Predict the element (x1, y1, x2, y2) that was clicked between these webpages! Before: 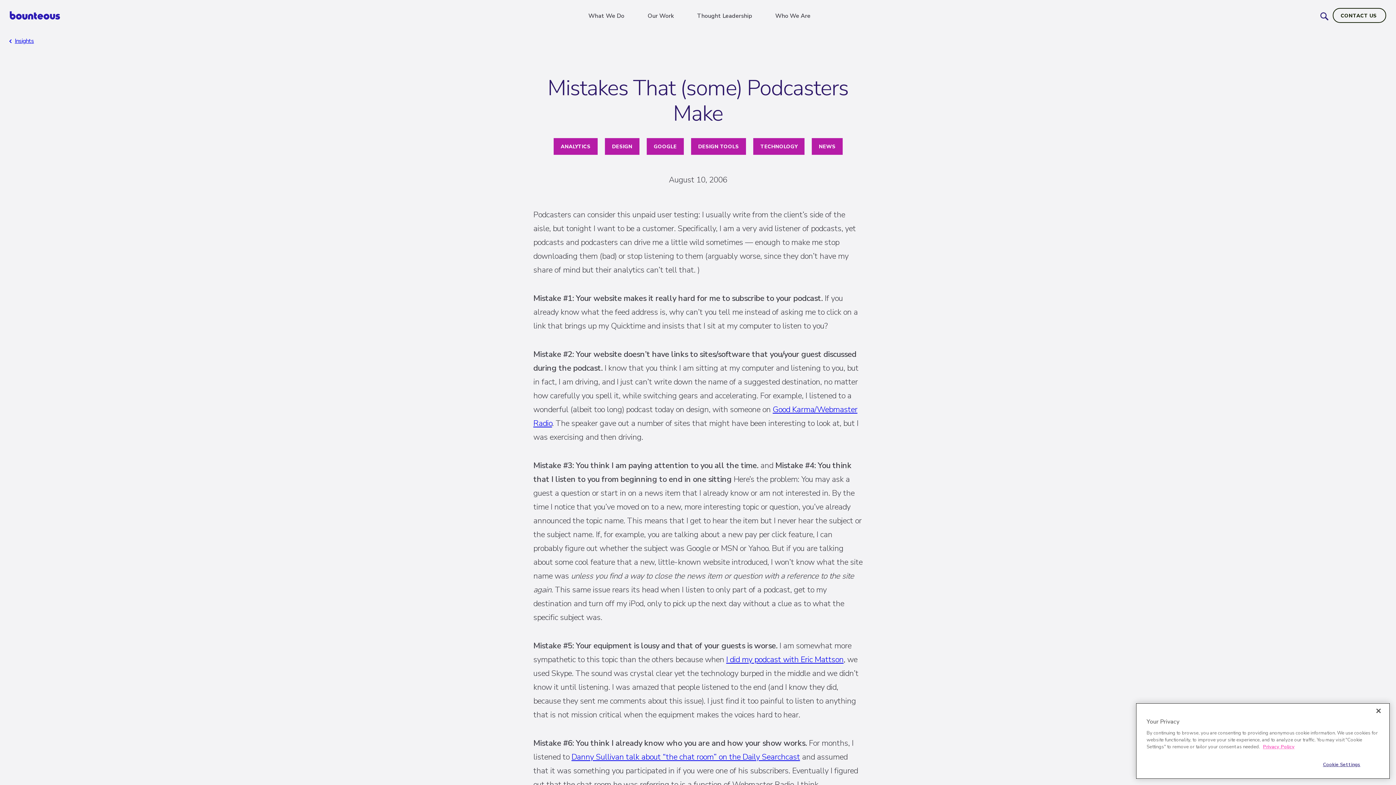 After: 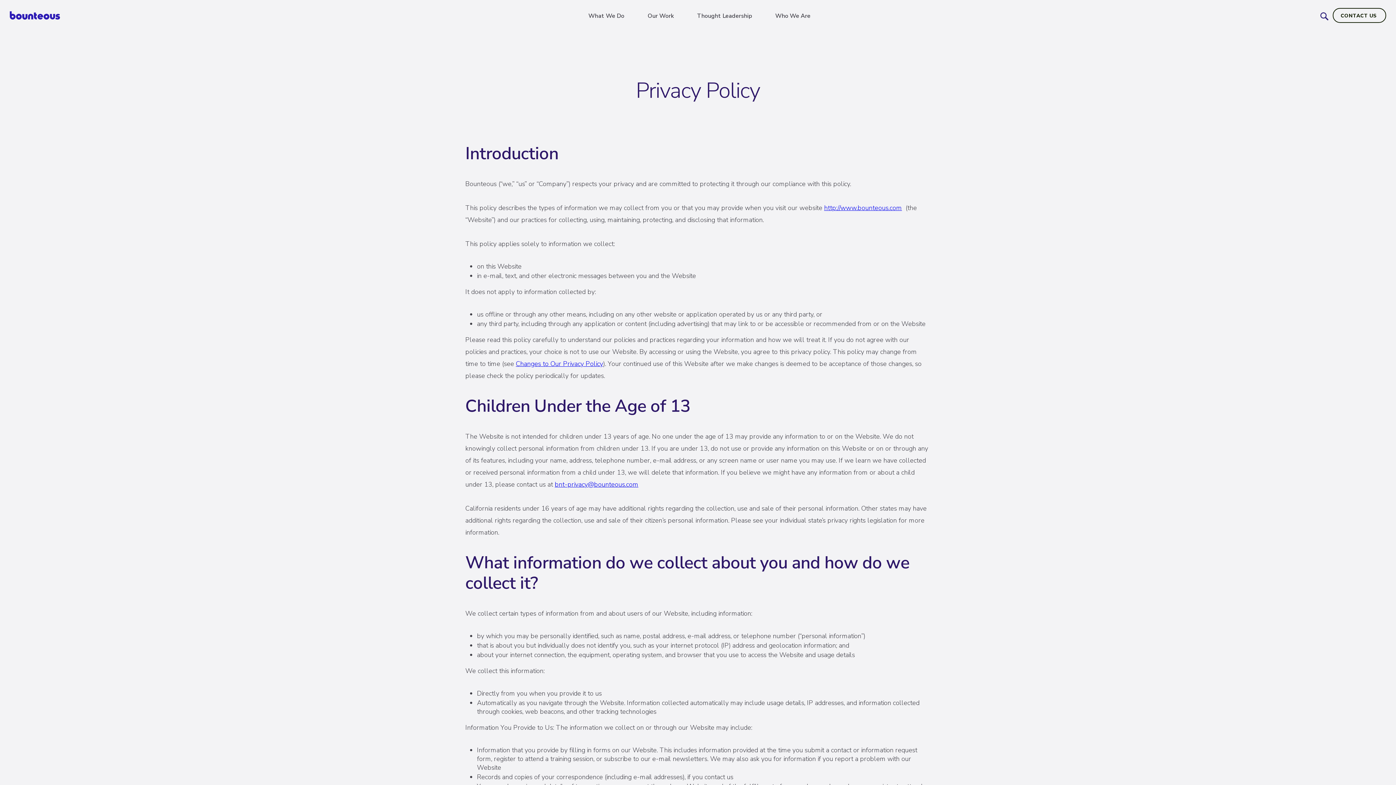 Action: label: More information about your privacy bbox: (1263, 744, 1294, 750)